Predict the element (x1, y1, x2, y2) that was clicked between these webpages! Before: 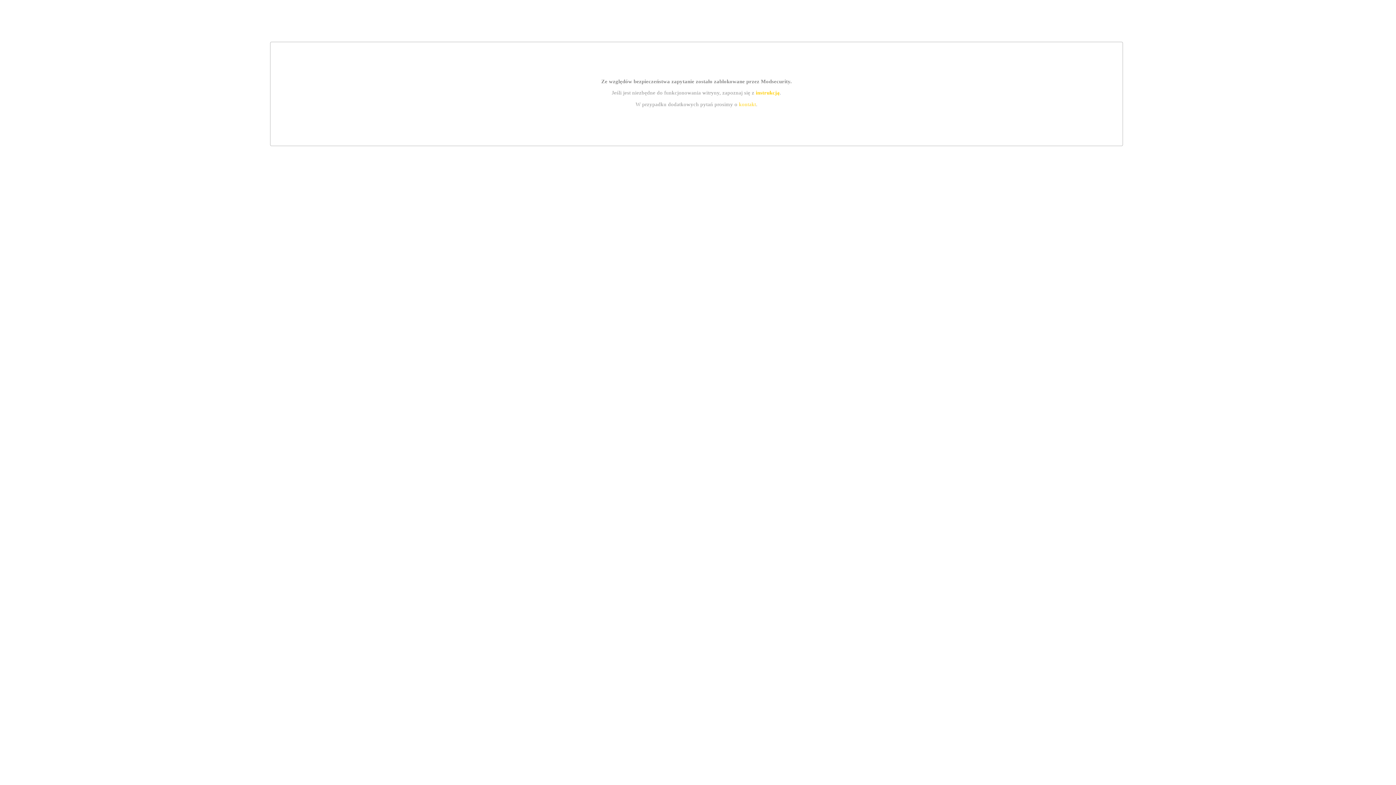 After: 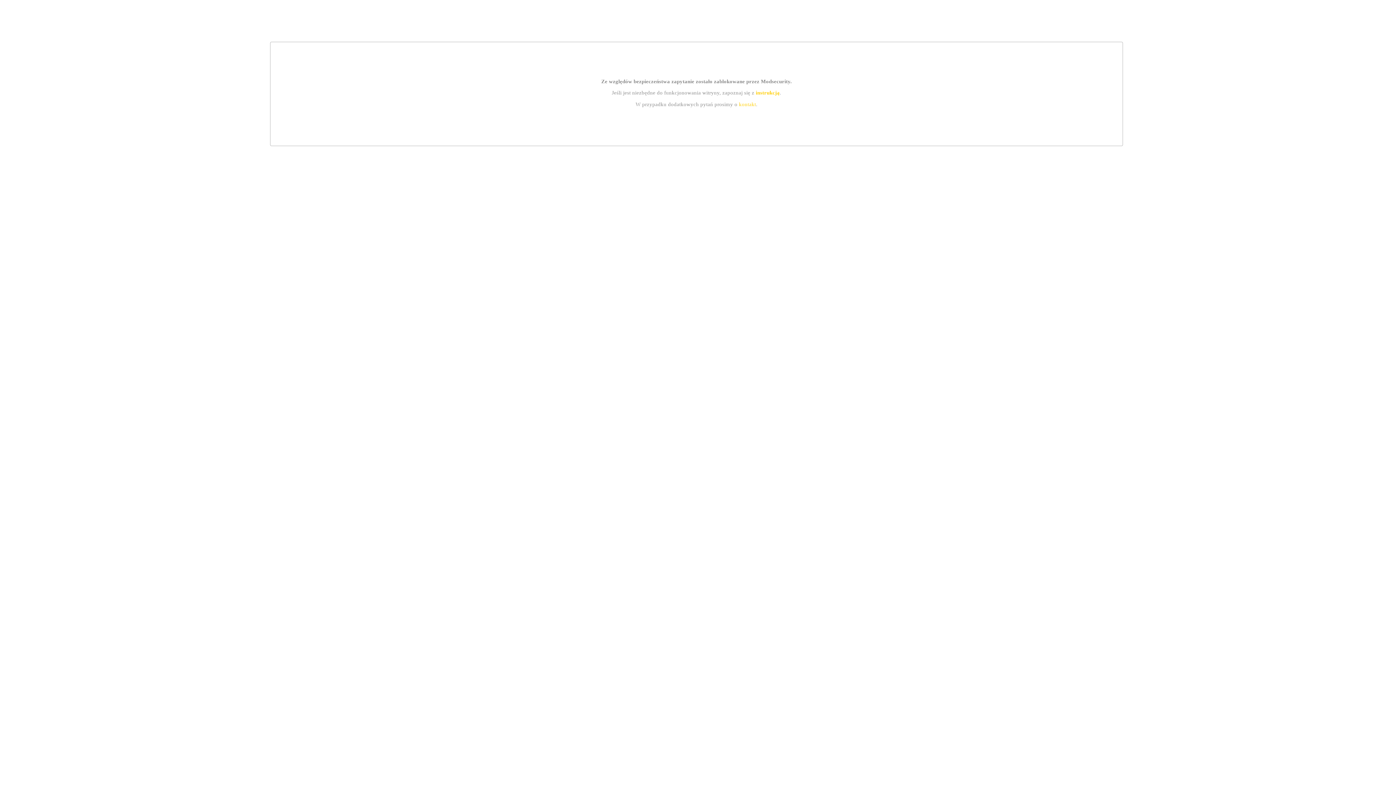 Action: label: kontakt bbox: (739, 101, 756, 107)